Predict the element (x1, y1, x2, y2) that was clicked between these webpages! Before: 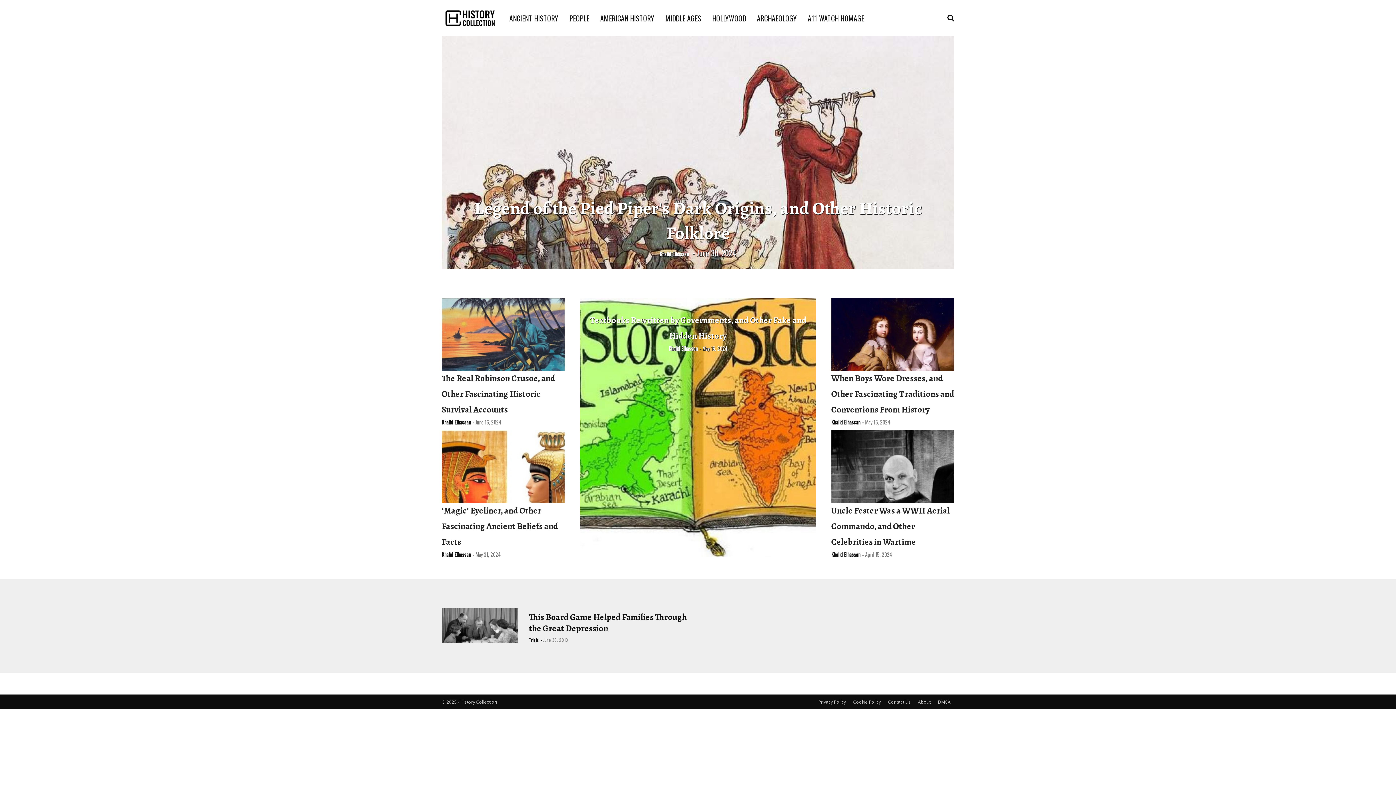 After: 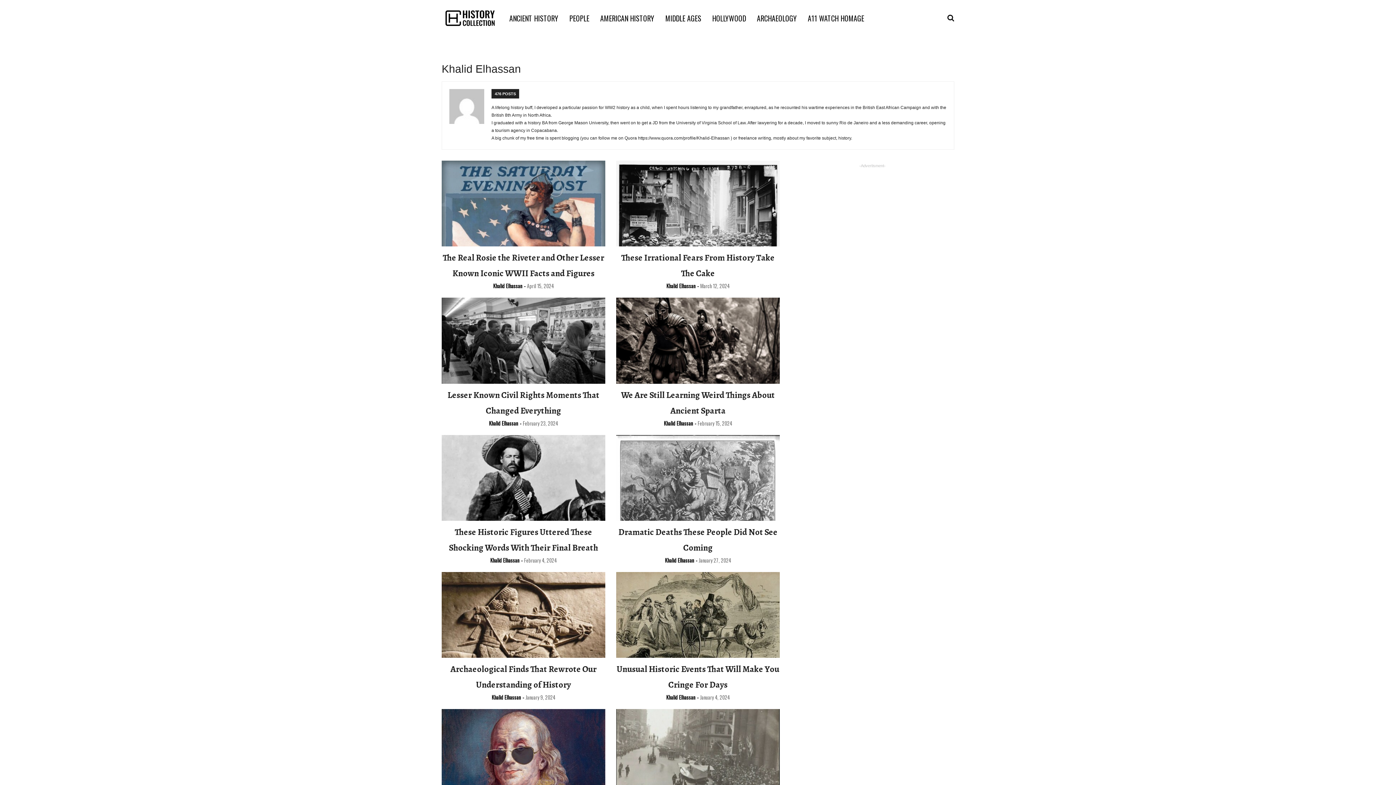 Action: bbox: (659, 250, 688, 257) label: Khalid Elhassan